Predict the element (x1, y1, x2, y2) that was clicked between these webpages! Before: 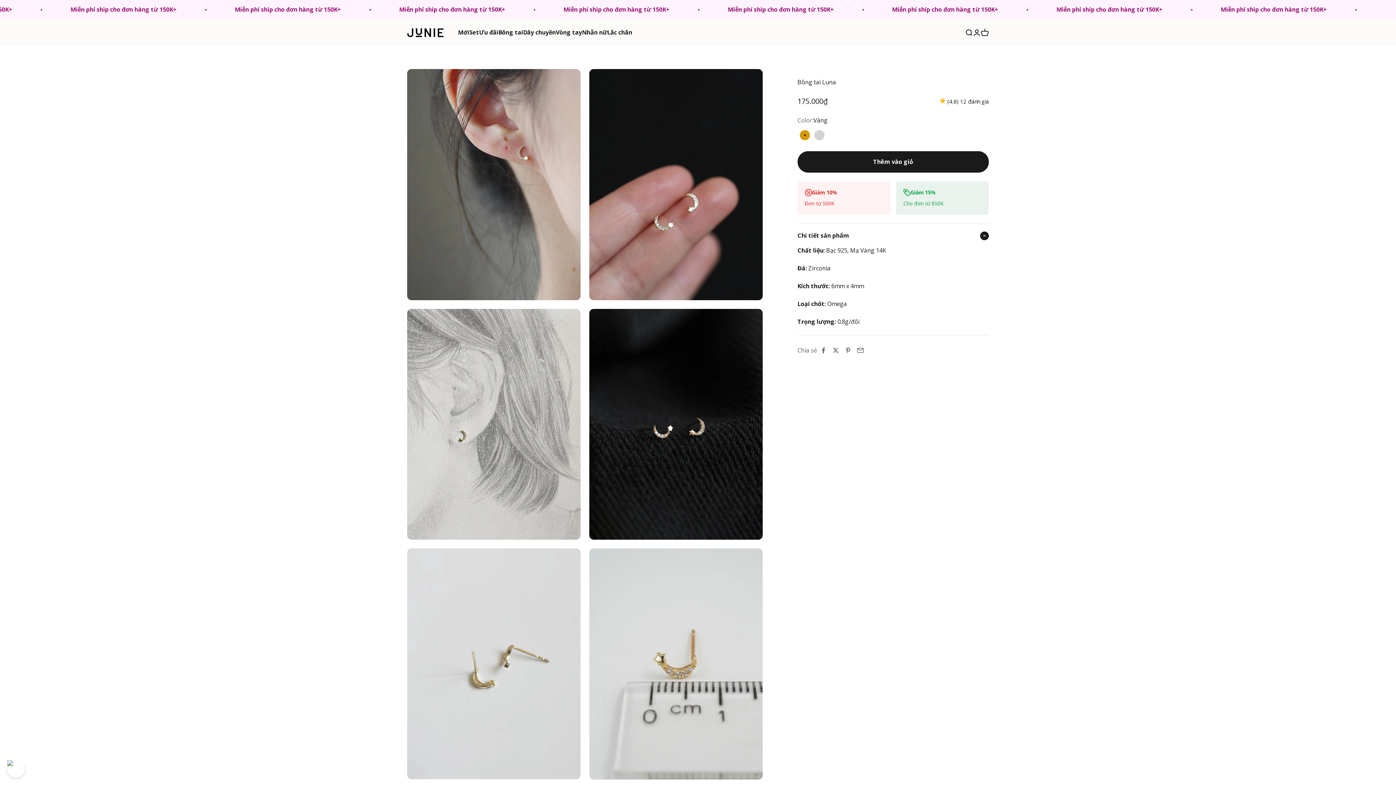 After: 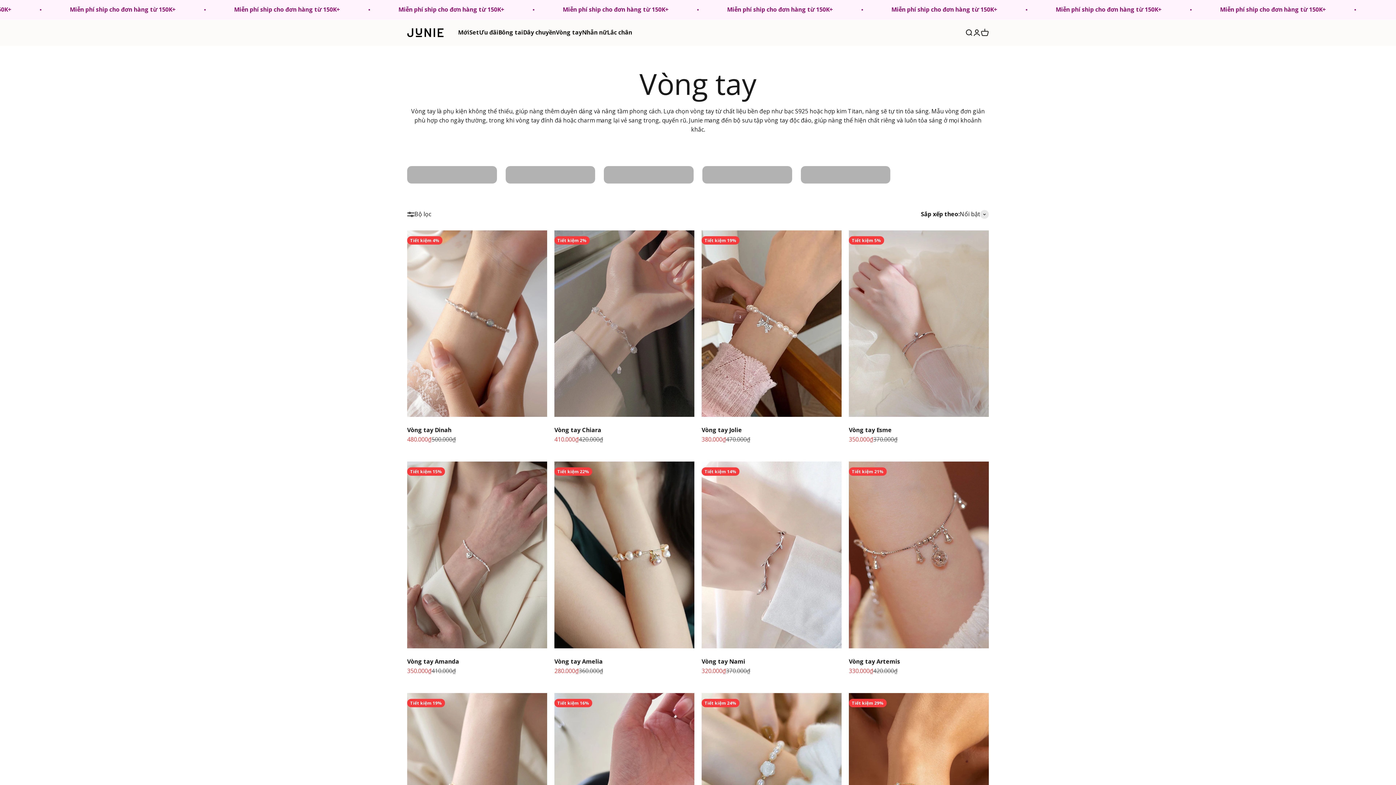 Action: bbox: (556, 28, 582, 36) label: Vòng tay